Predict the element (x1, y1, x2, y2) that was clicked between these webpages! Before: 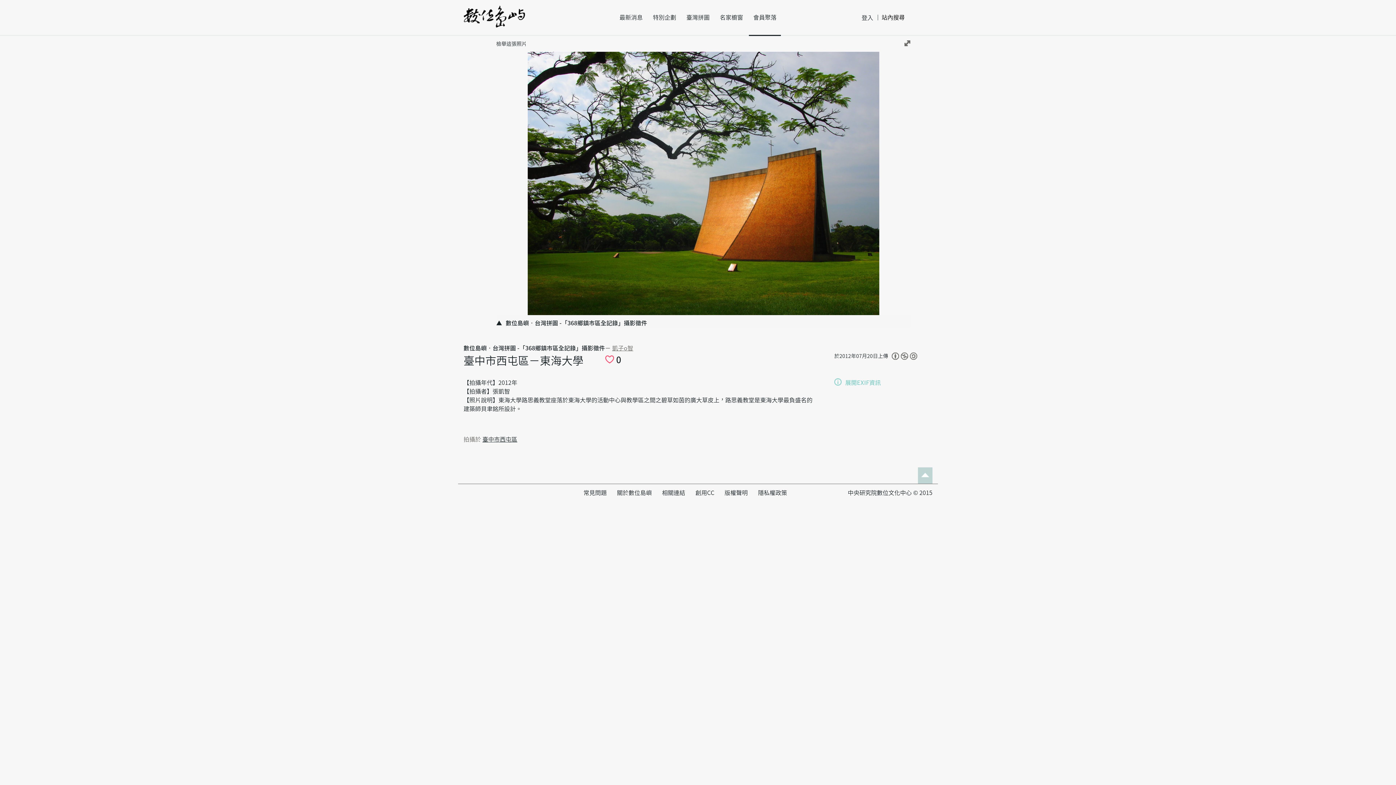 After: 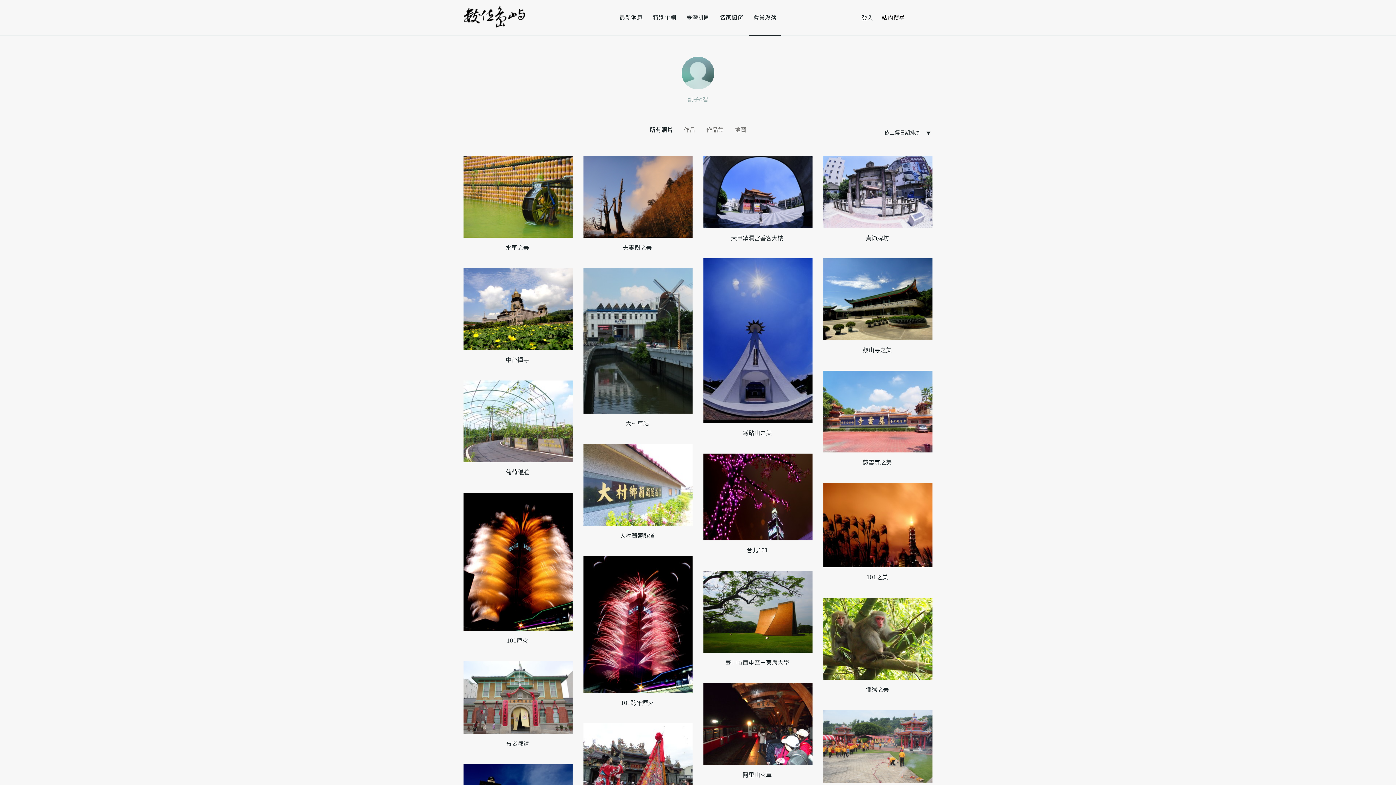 Action: label: 凱子o智 bbox: (612, 345, 633, 351)